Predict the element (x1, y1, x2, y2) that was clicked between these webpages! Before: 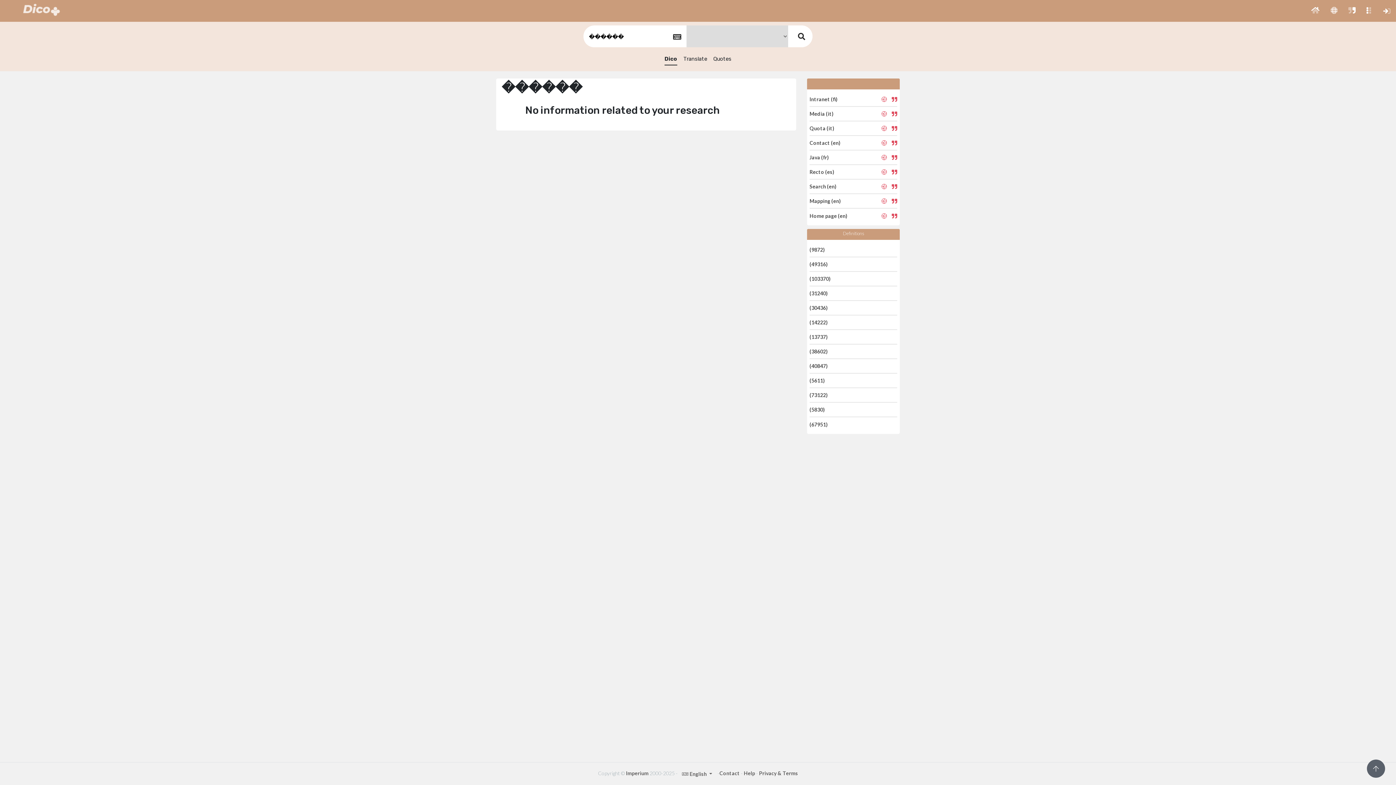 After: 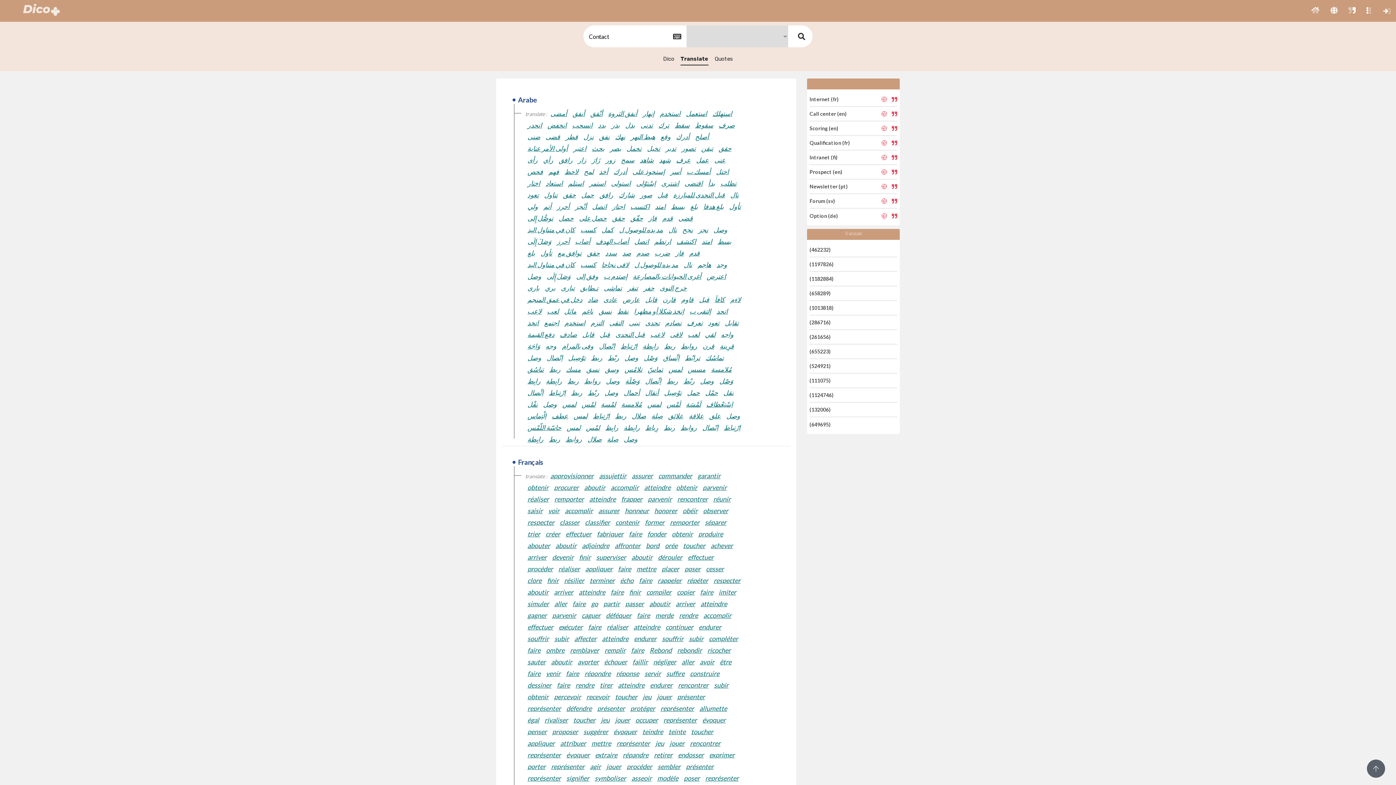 Action: bbox: (881, 139, 887, 146)